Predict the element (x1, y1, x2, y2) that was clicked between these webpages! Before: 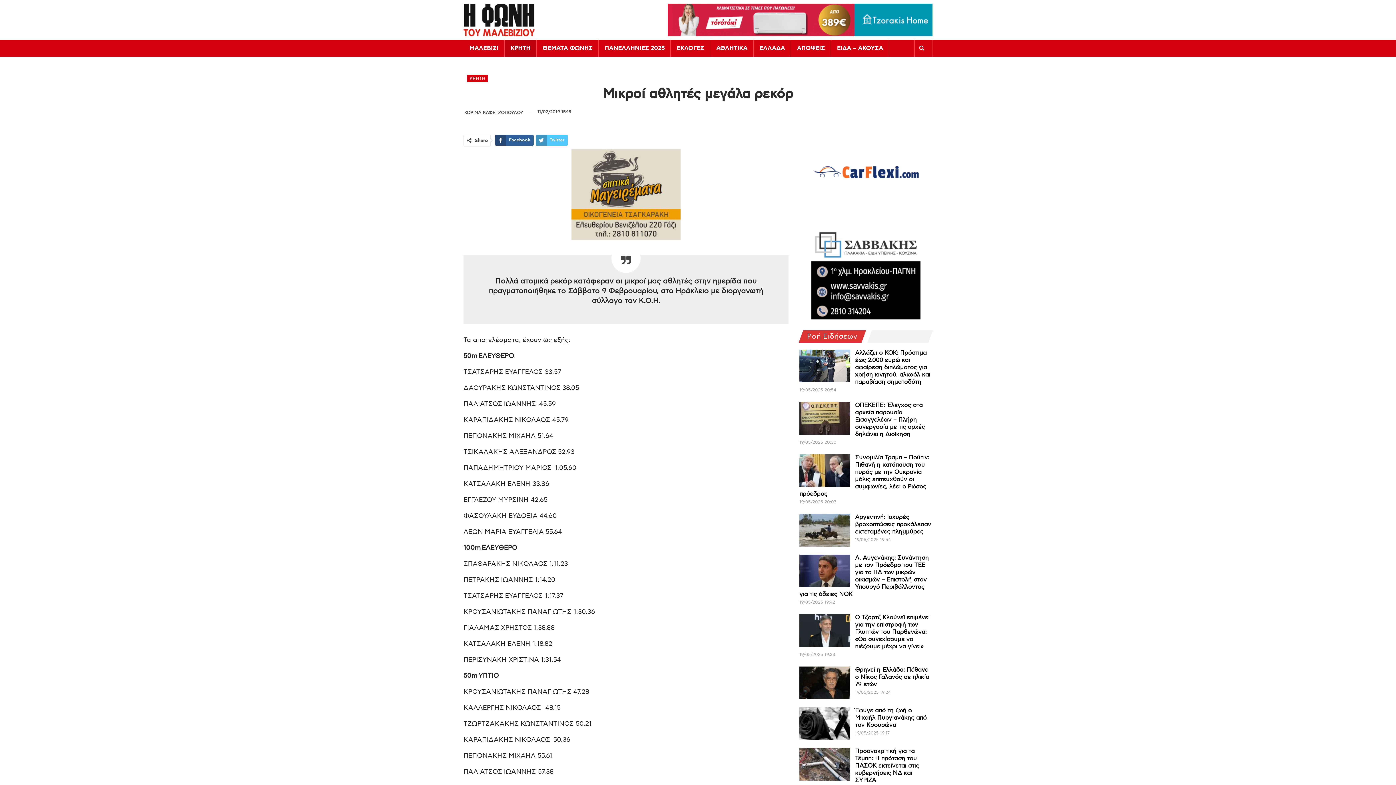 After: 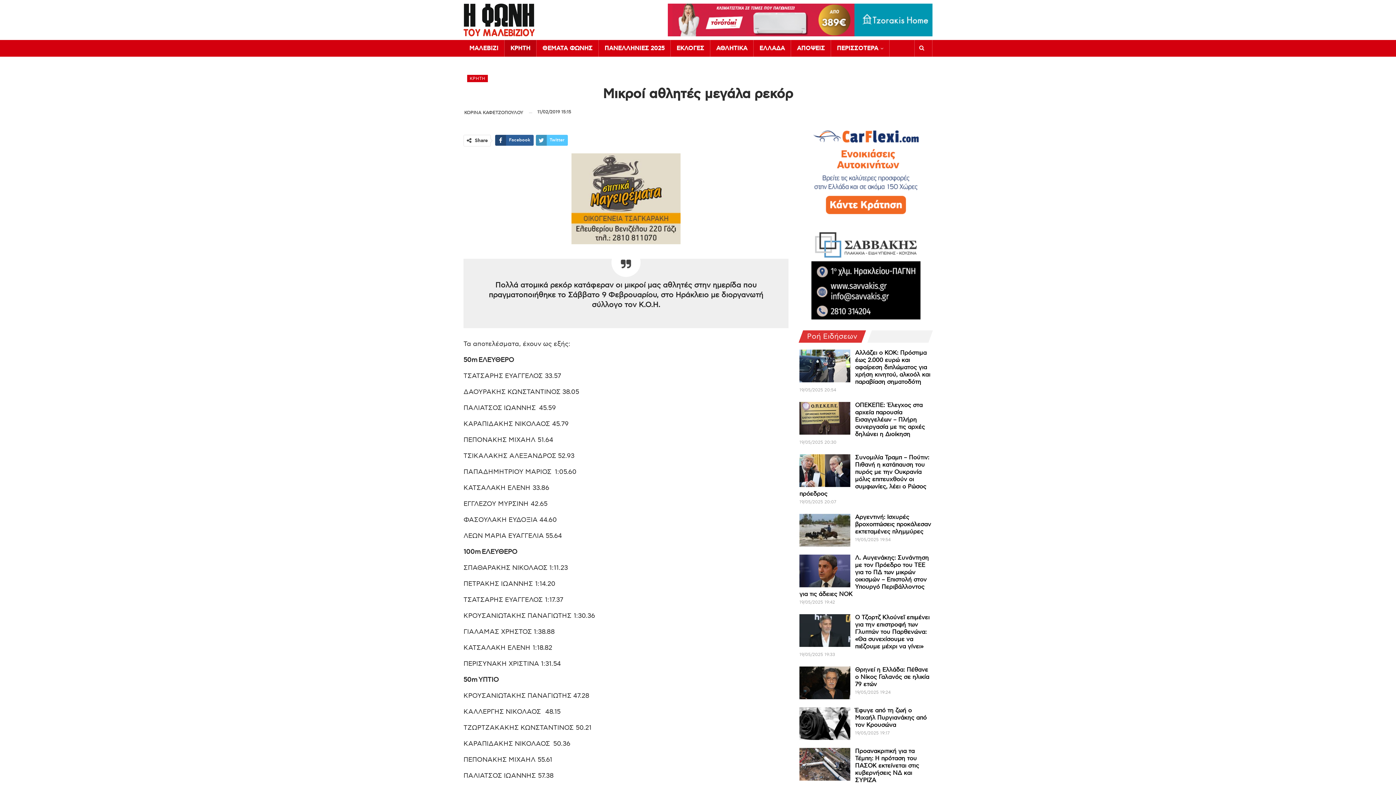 Action: bbox: (811, 167, 920, 175)